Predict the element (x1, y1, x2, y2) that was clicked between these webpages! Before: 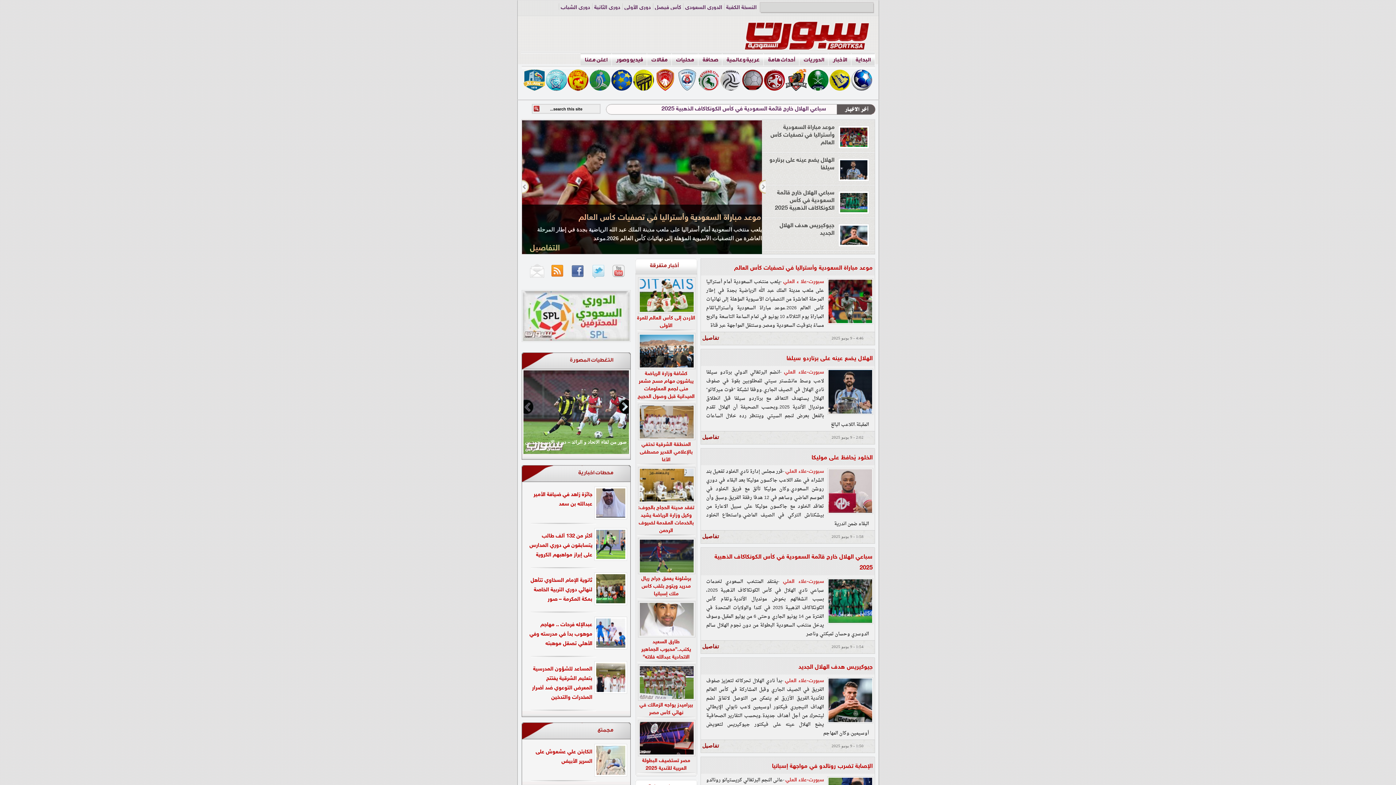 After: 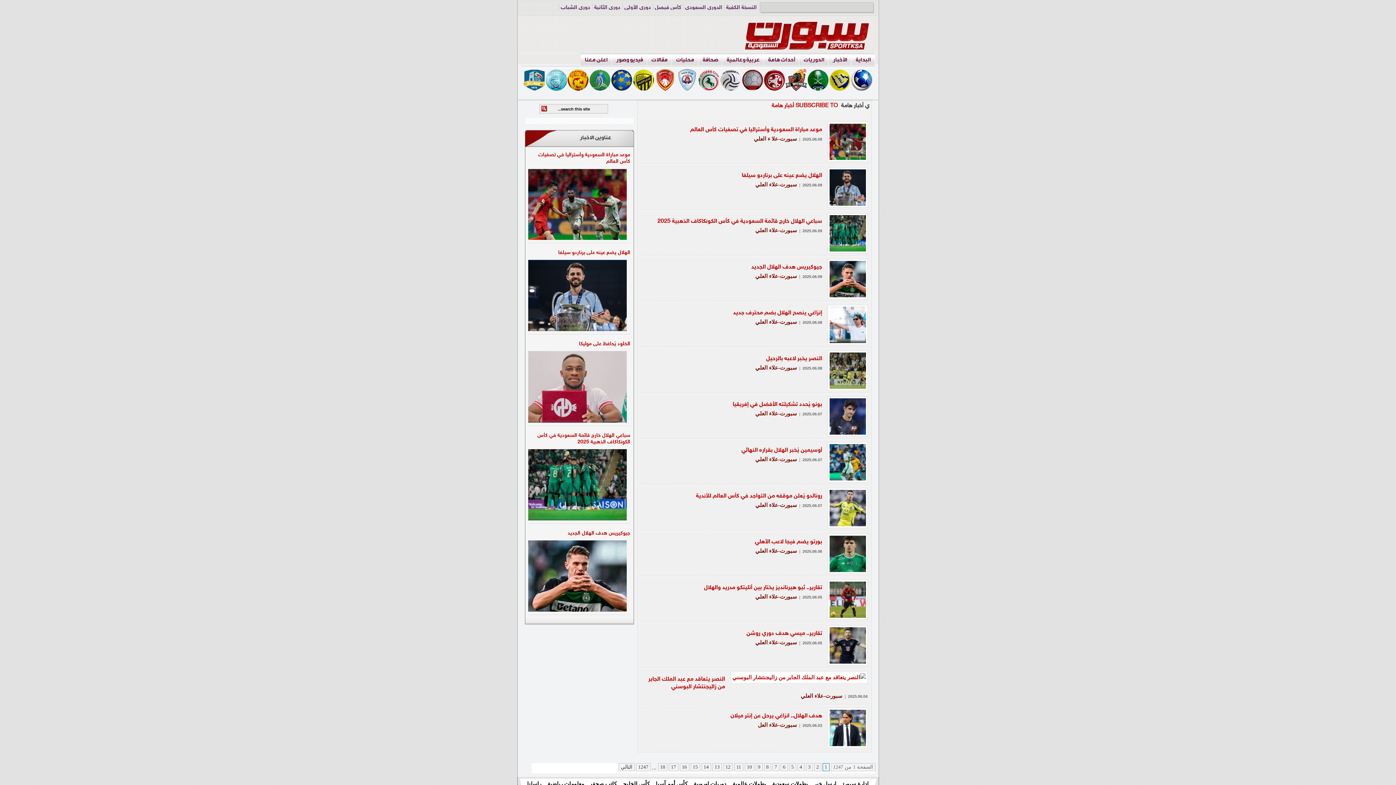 Action: bbox: (763, 53, 799, 65) label: أحداث هامة